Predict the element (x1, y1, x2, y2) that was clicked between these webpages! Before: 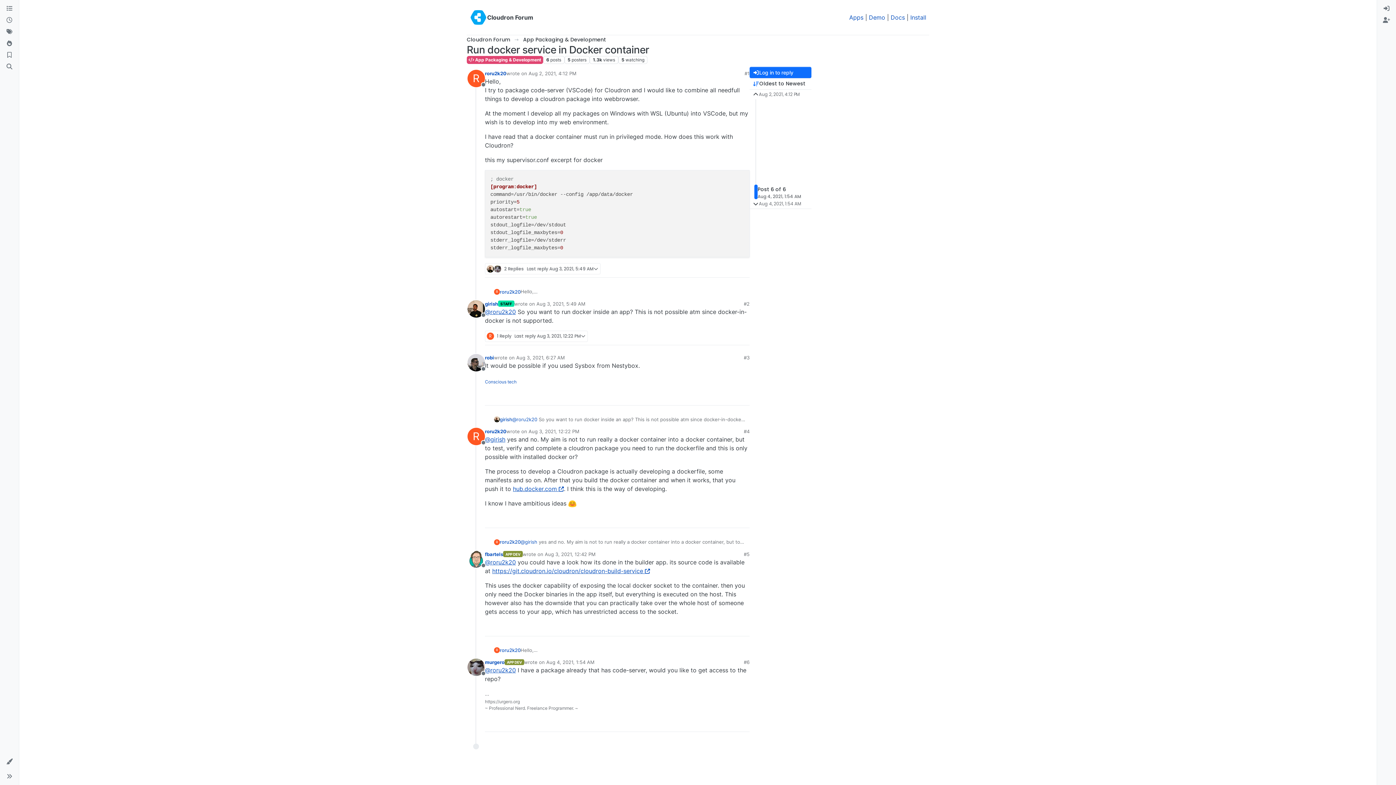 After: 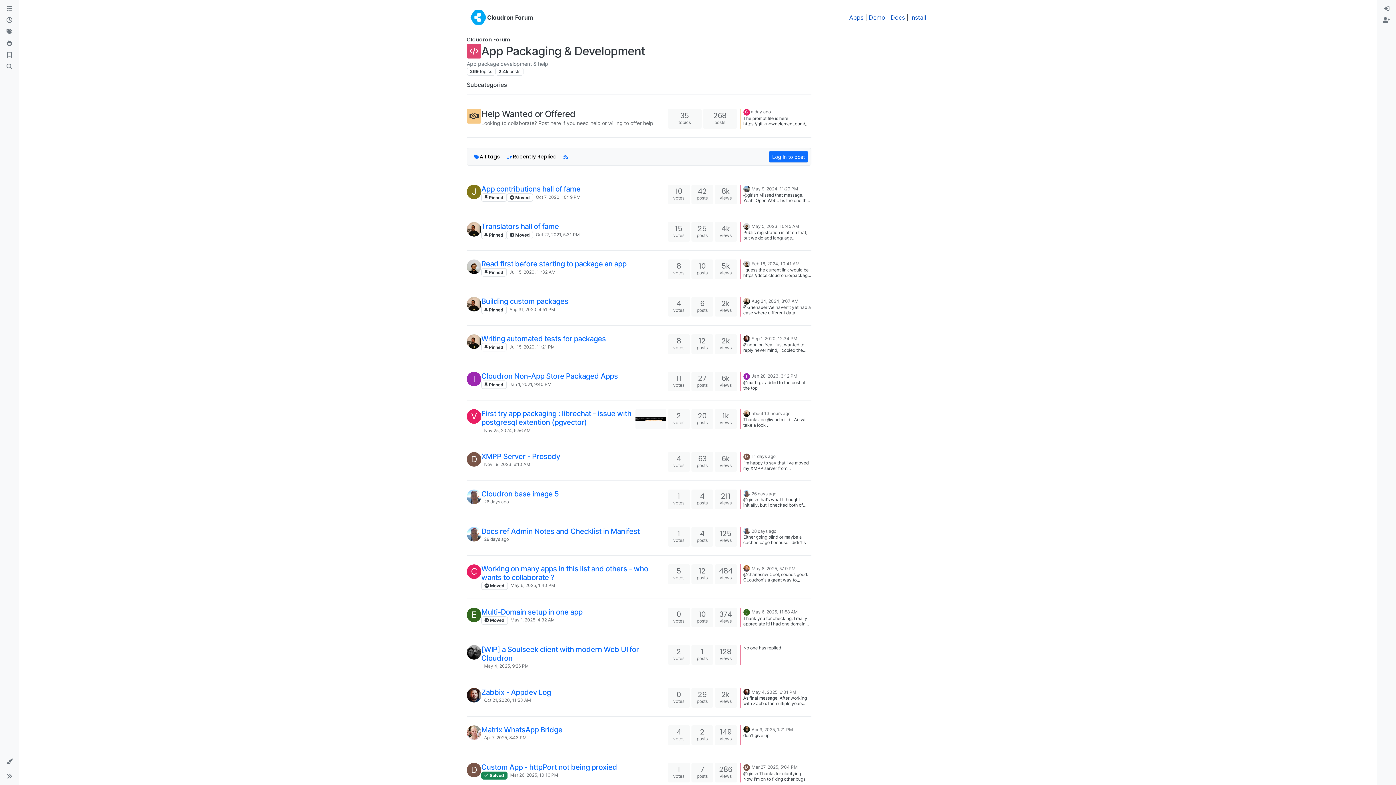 Action: label:  App Packaging & Development bbox: (466, 56, 543, 64)